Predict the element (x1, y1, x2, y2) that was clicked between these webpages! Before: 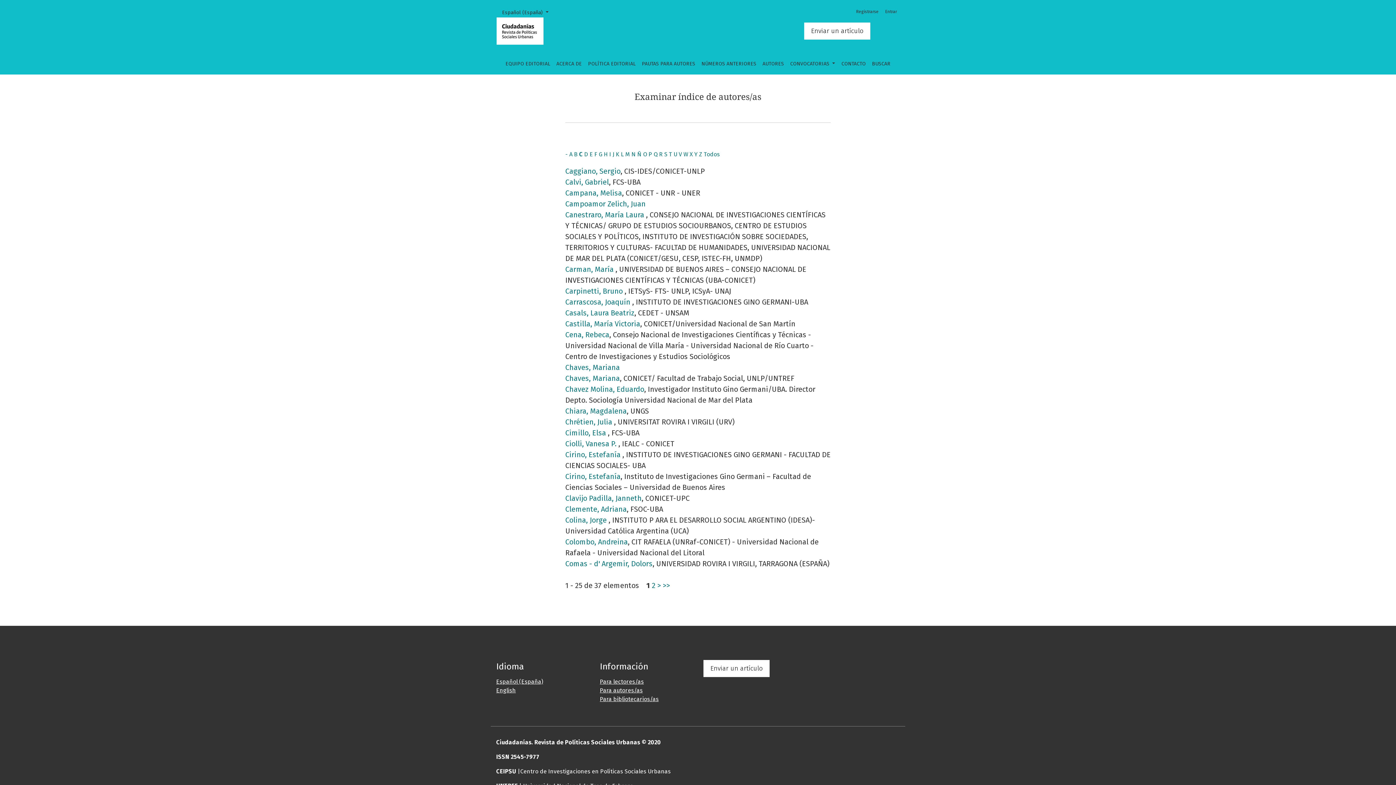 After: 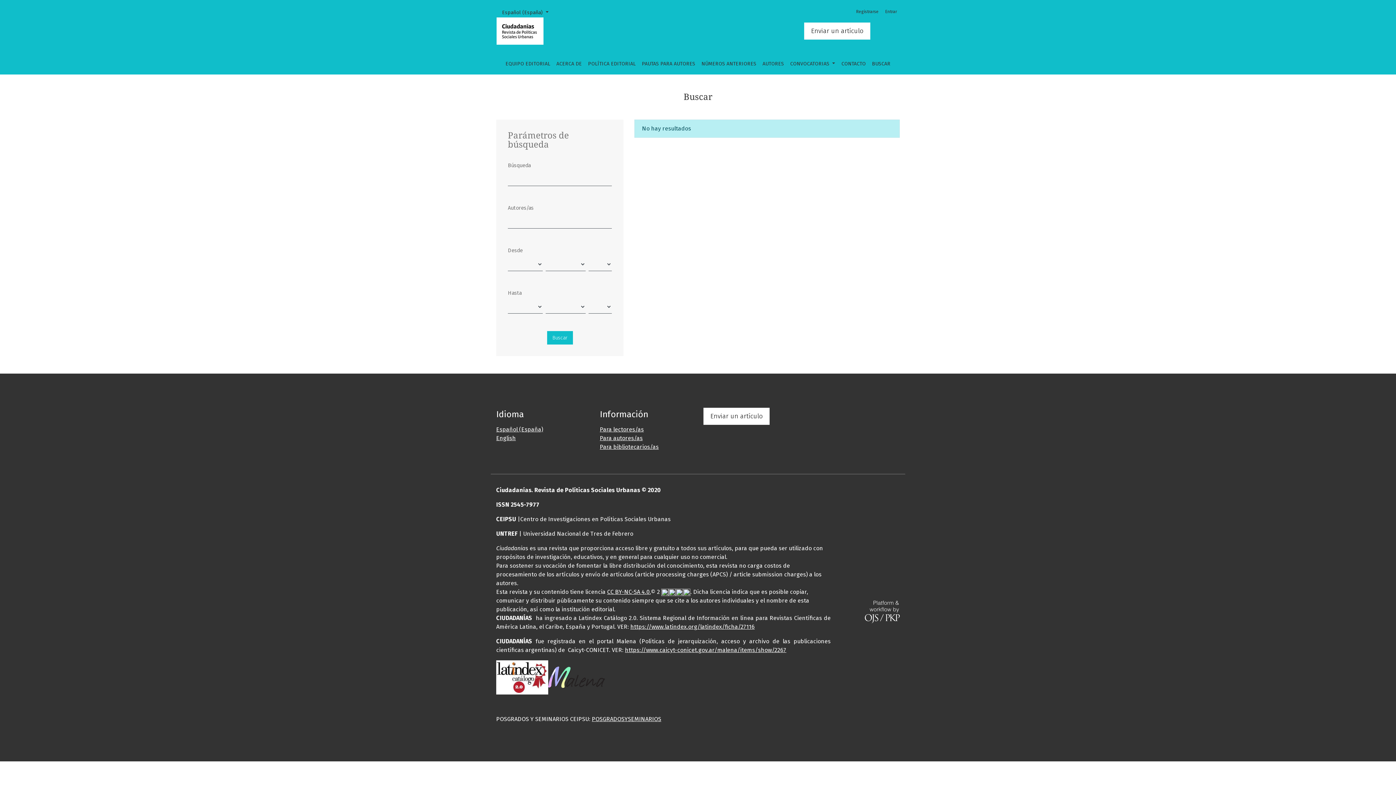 Action: label: BUSCAR bbox: (871, 59, 891, 68)